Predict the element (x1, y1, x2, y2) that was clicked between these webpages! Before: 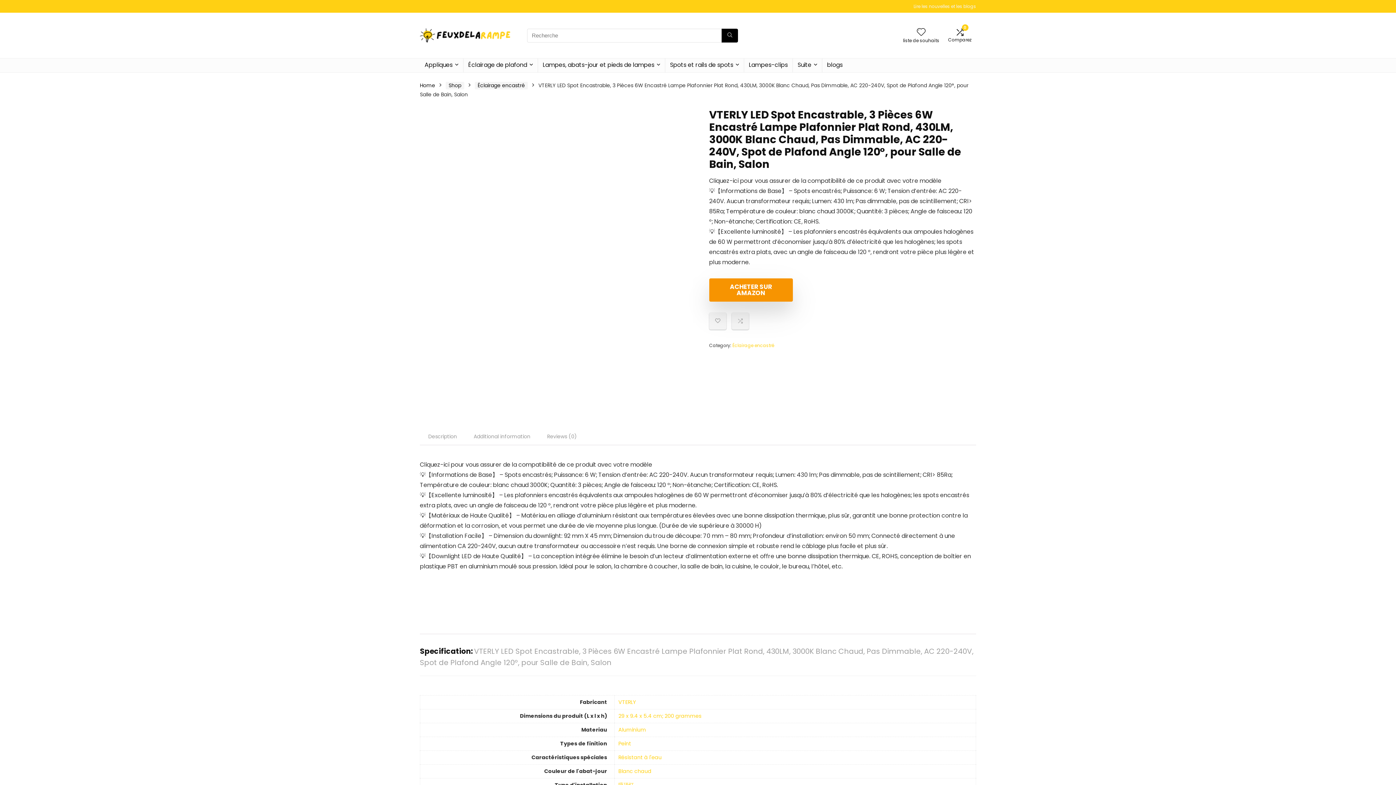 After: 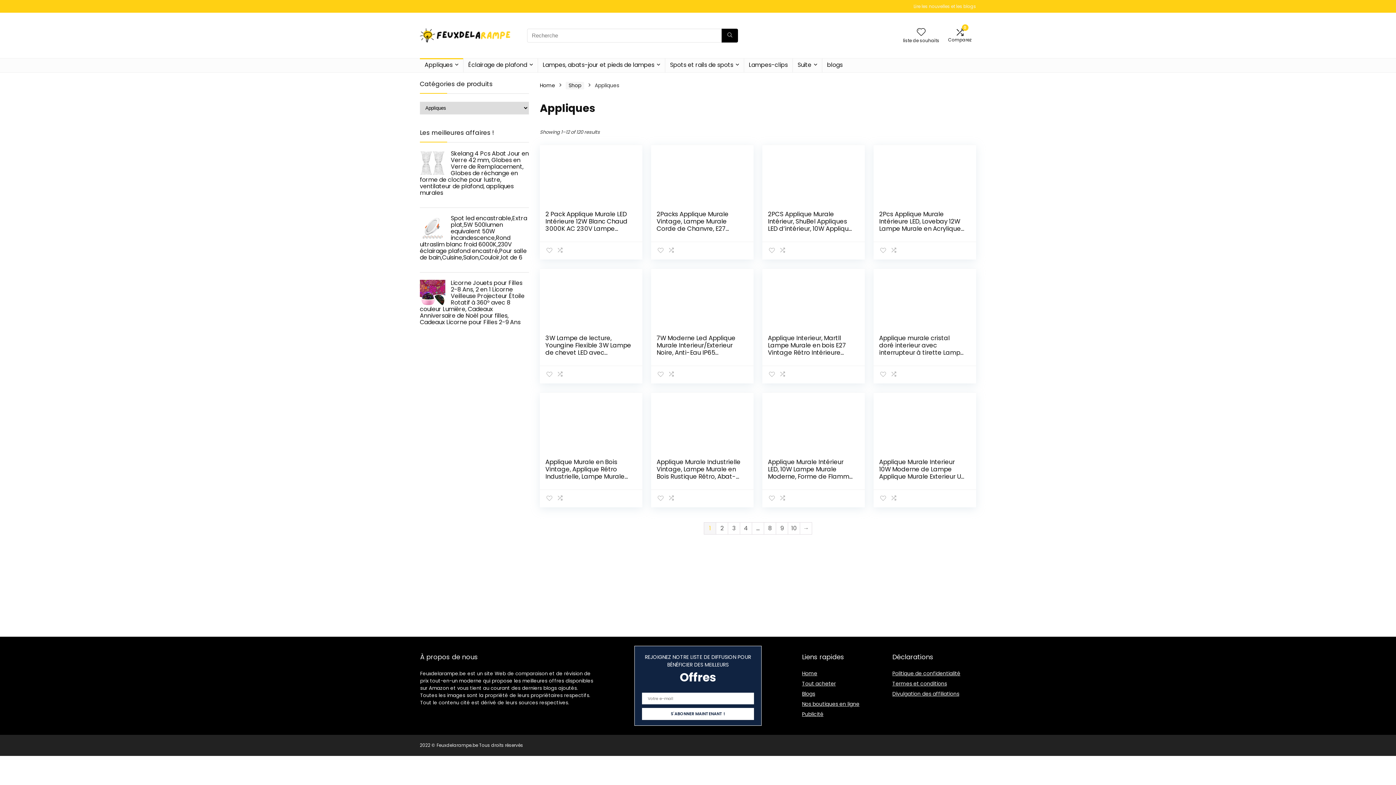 Action: label: Appliques bbox: (420, 58, 463, 72)